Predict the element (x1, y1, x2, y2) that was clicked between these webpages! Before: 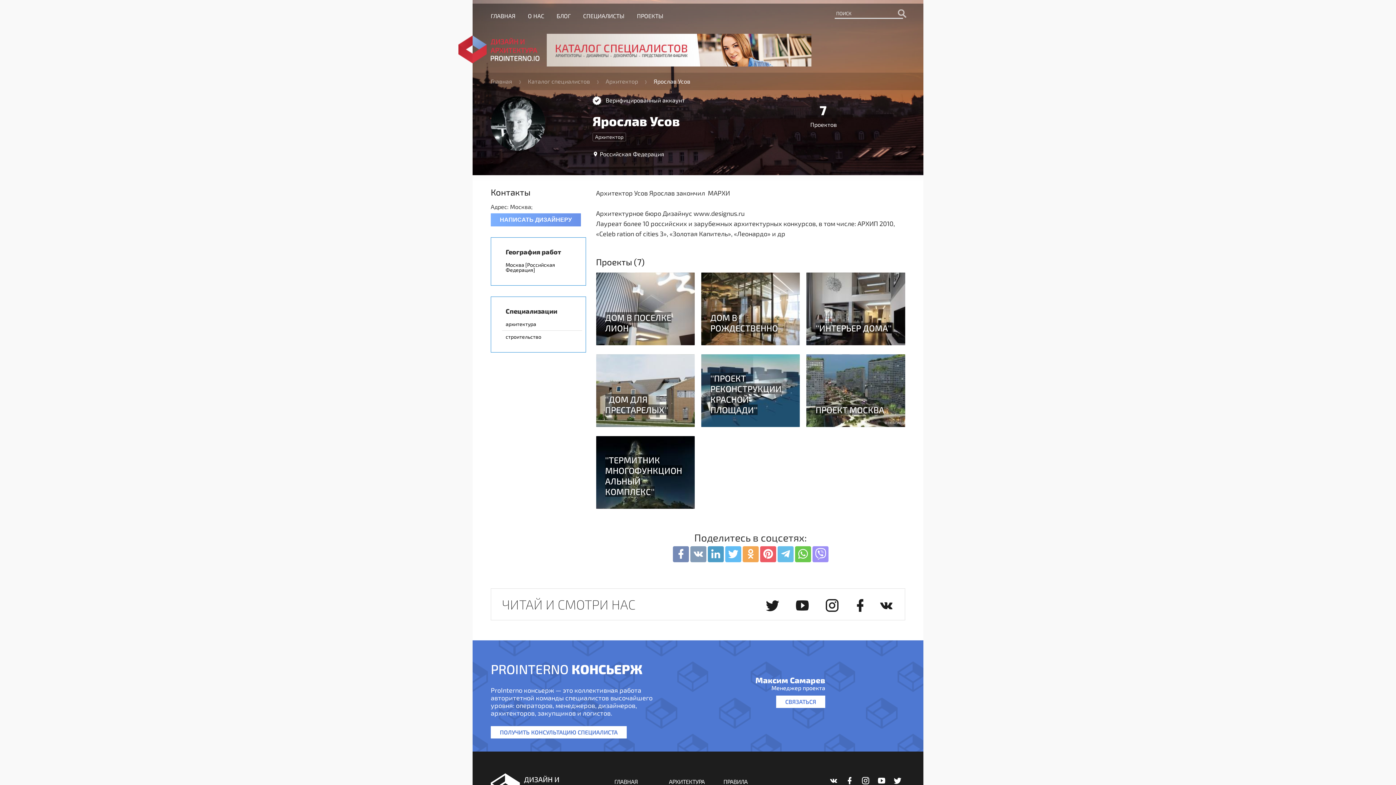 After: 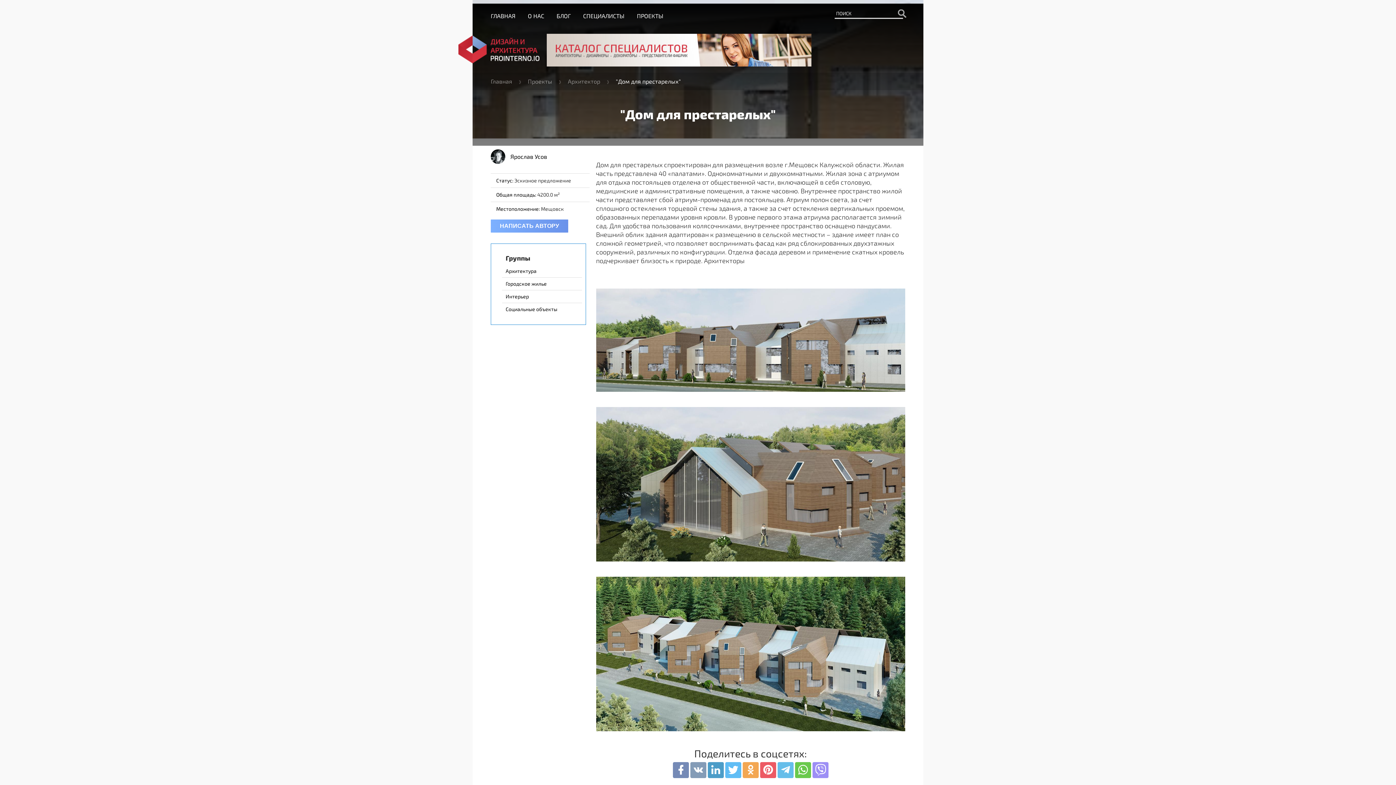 Action: bbox: (596, 354, 694, 427)